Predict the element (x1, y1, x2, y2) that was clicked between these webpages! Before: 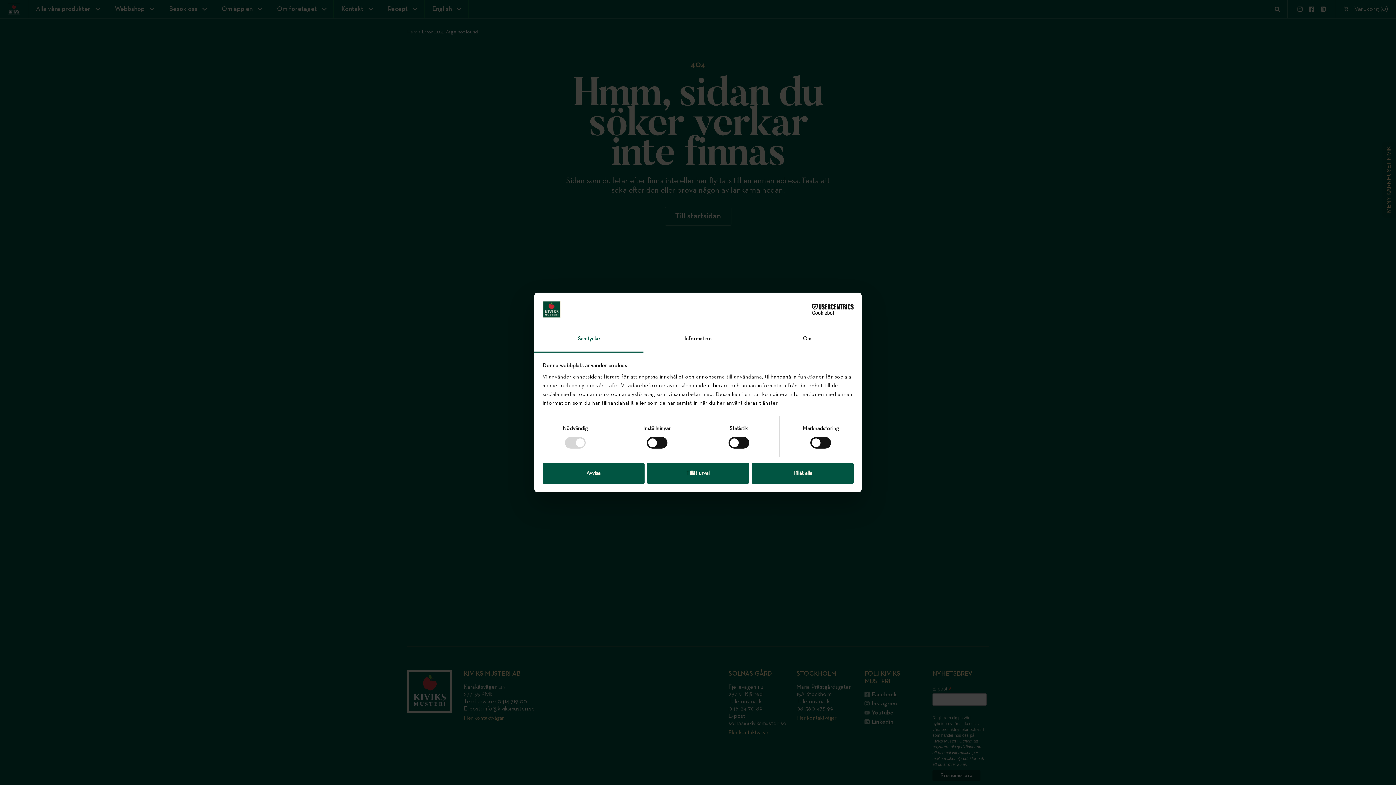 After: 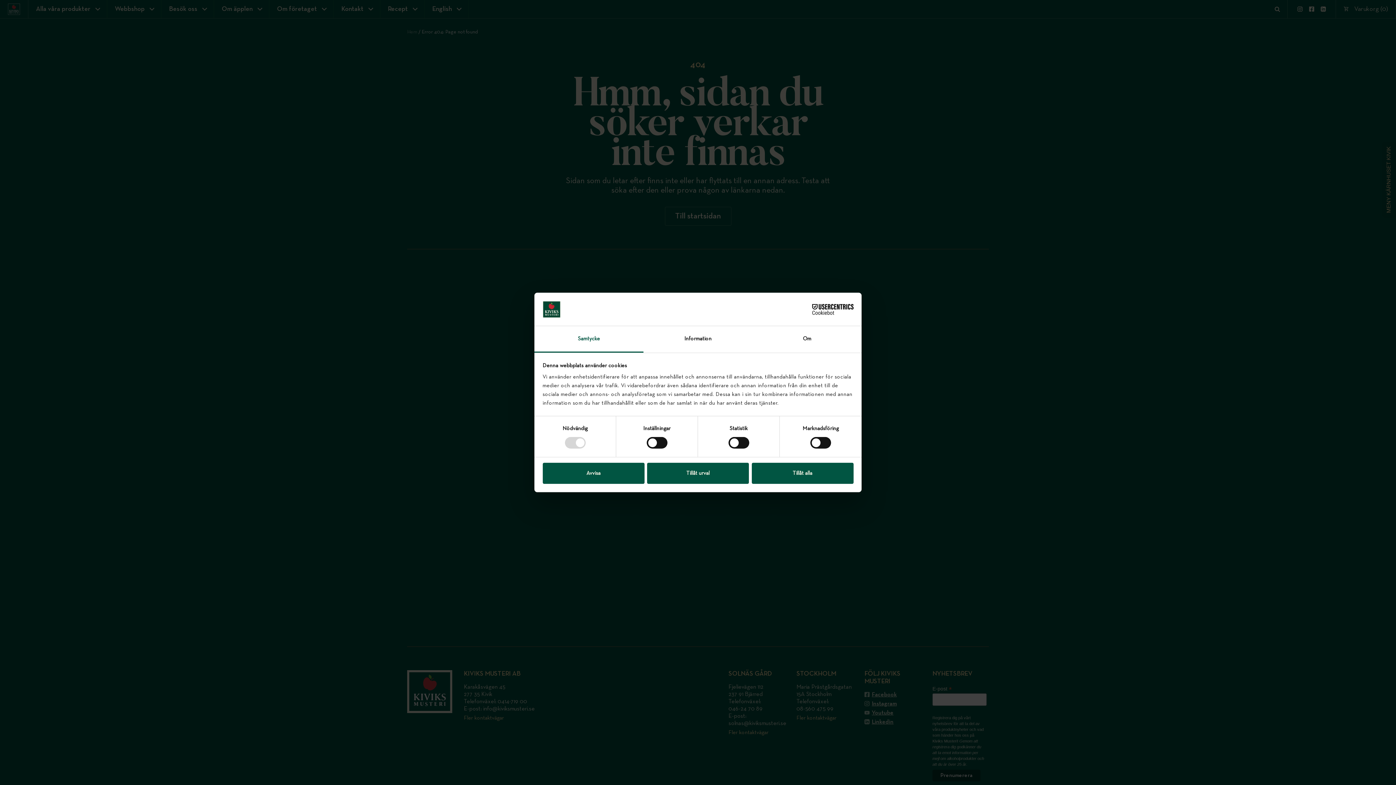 Action: bbox: (534, 326, 643, 352) label: Samtycke